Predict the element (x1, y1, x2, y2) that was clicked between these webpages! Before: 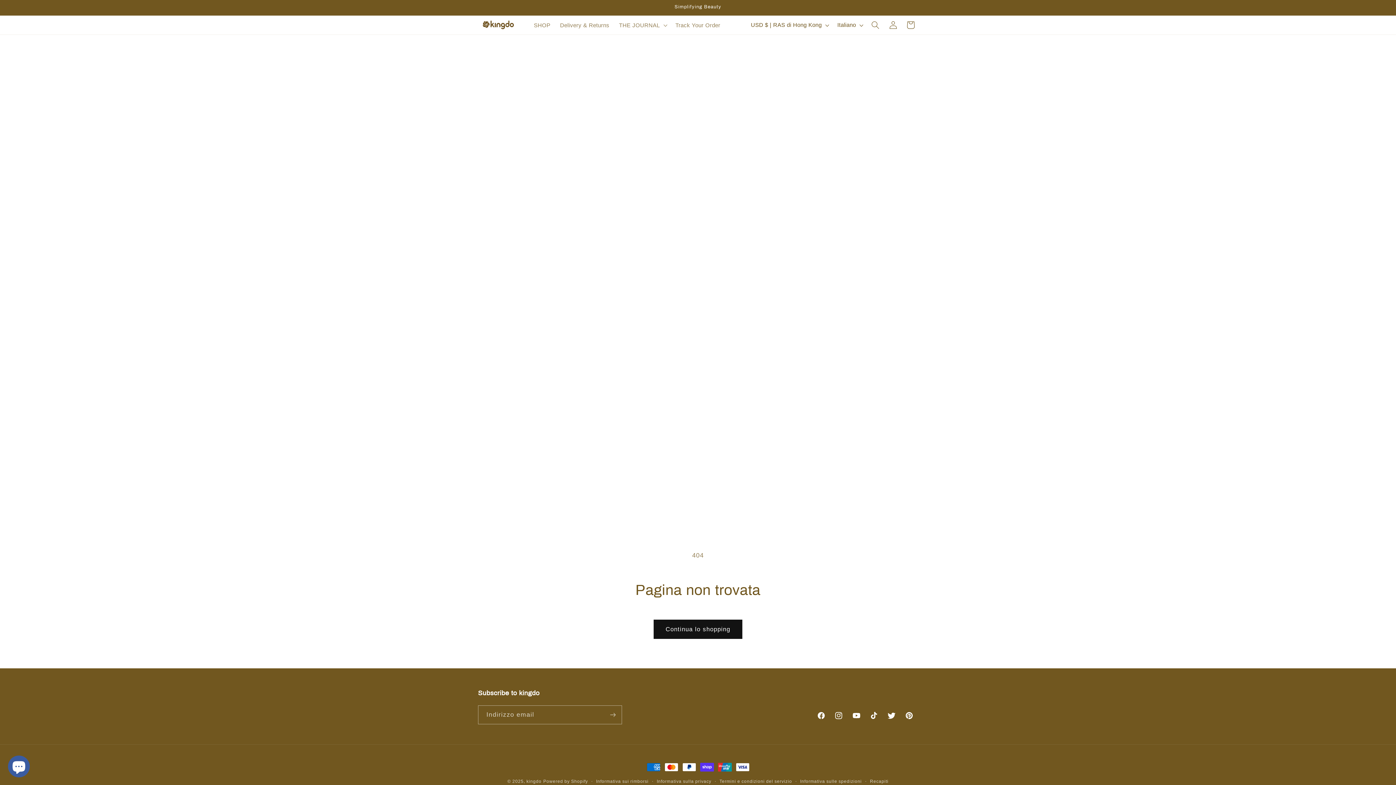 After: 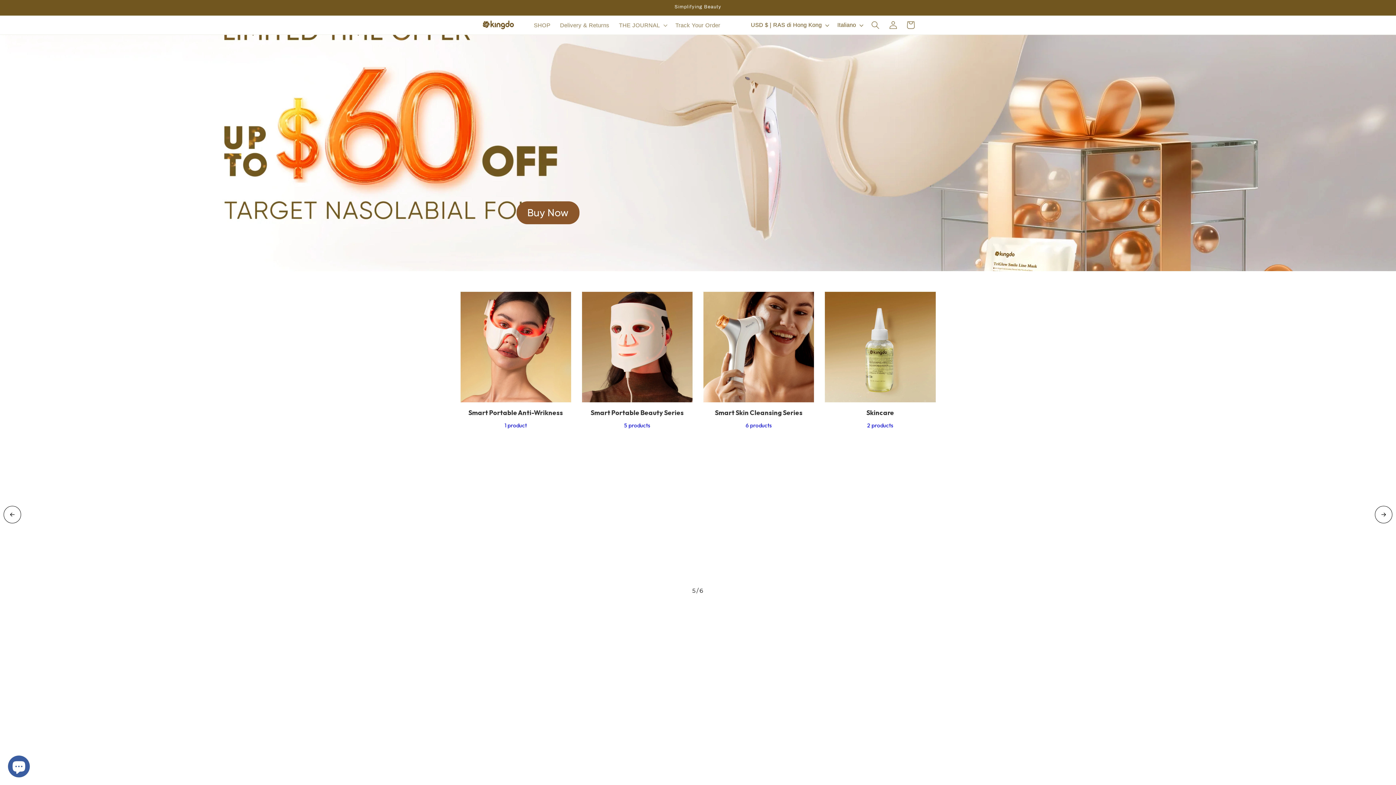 Action: bbox: (475, 15, 521, 34)